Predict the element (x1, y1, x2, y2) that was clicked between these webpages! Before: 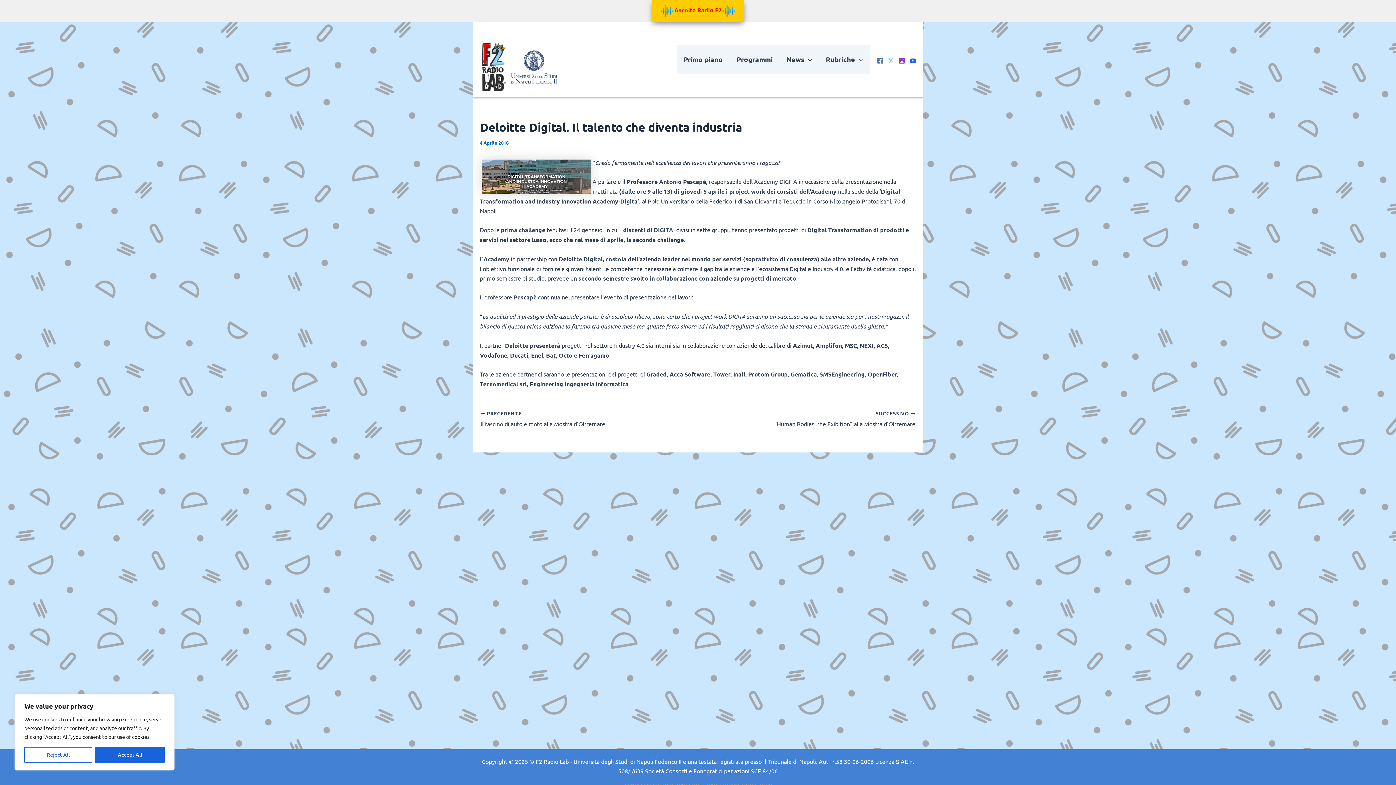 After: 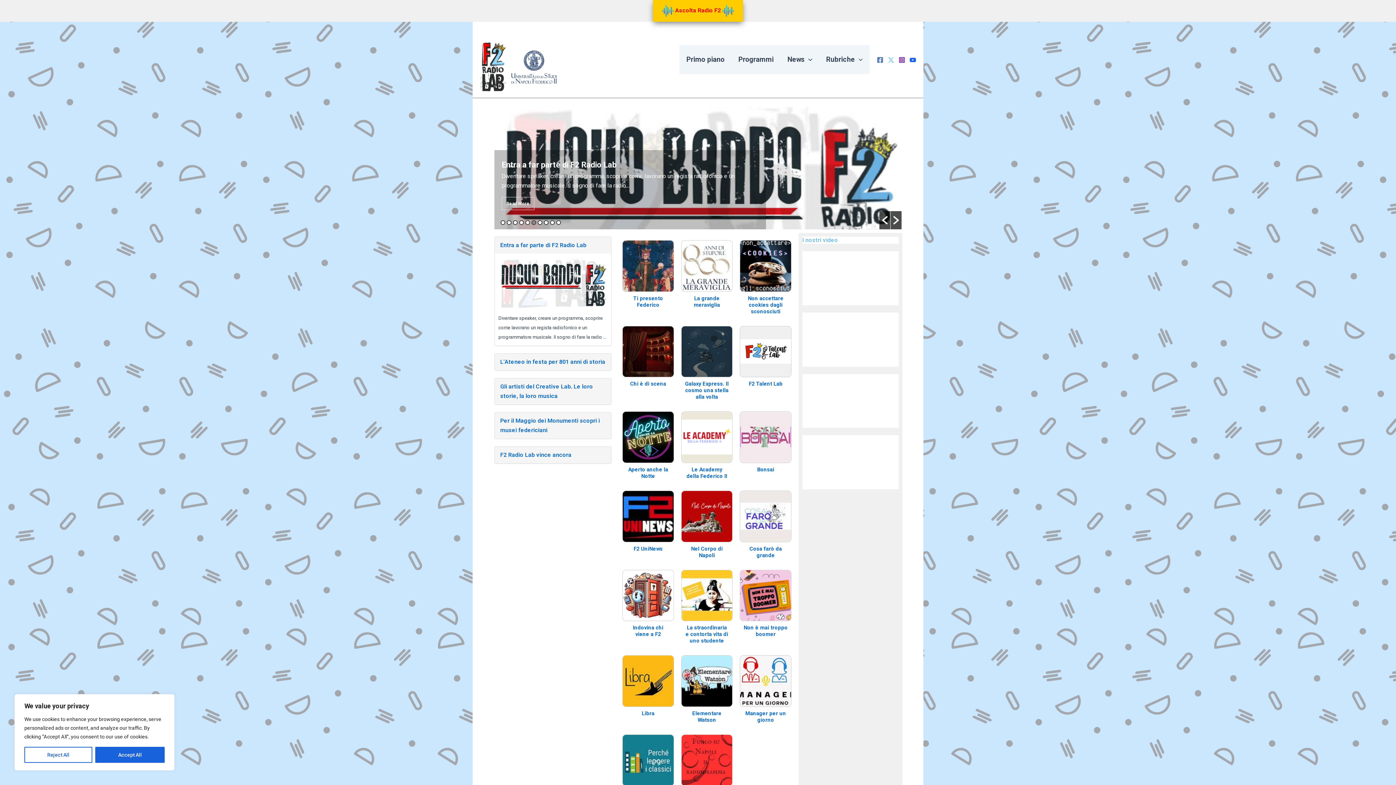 Action: bbox: (480, 62, 560, 69)